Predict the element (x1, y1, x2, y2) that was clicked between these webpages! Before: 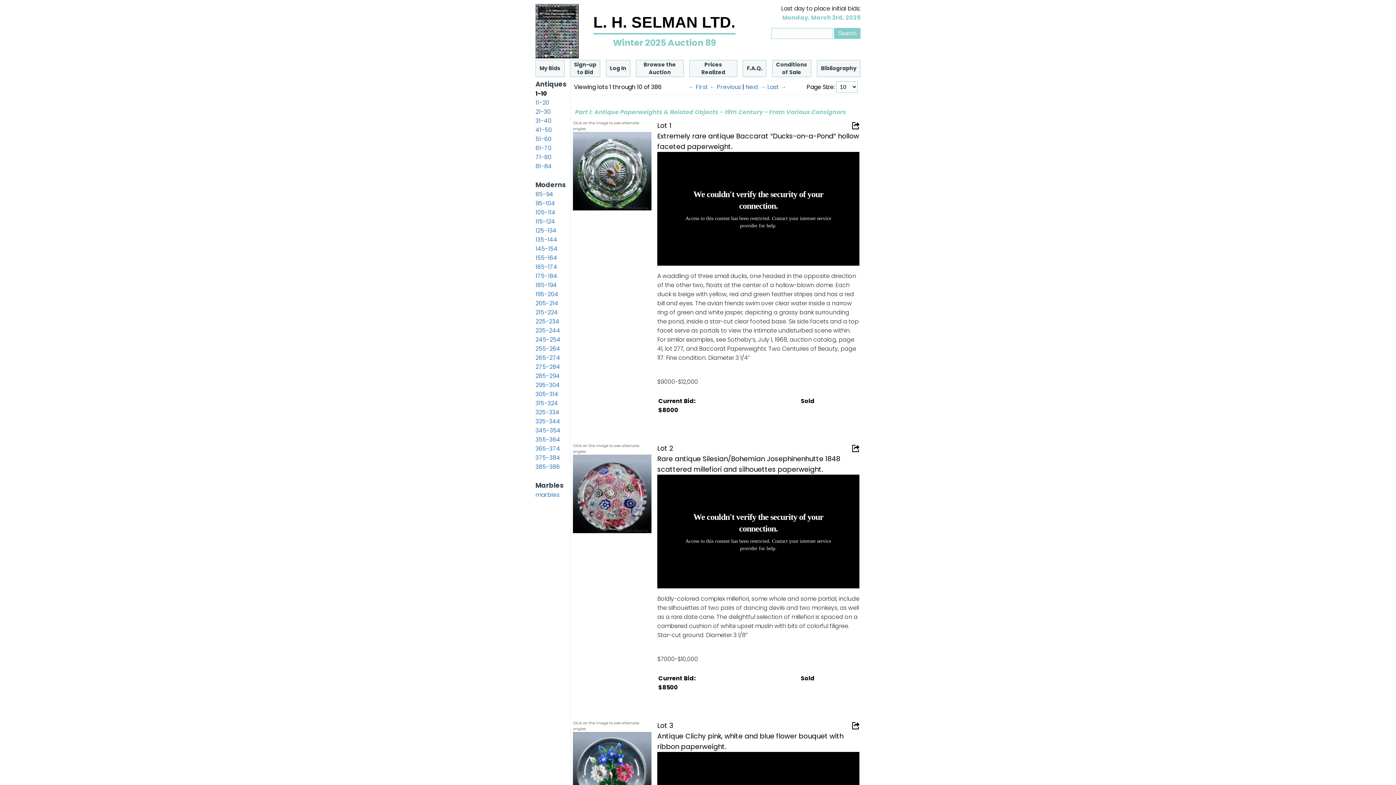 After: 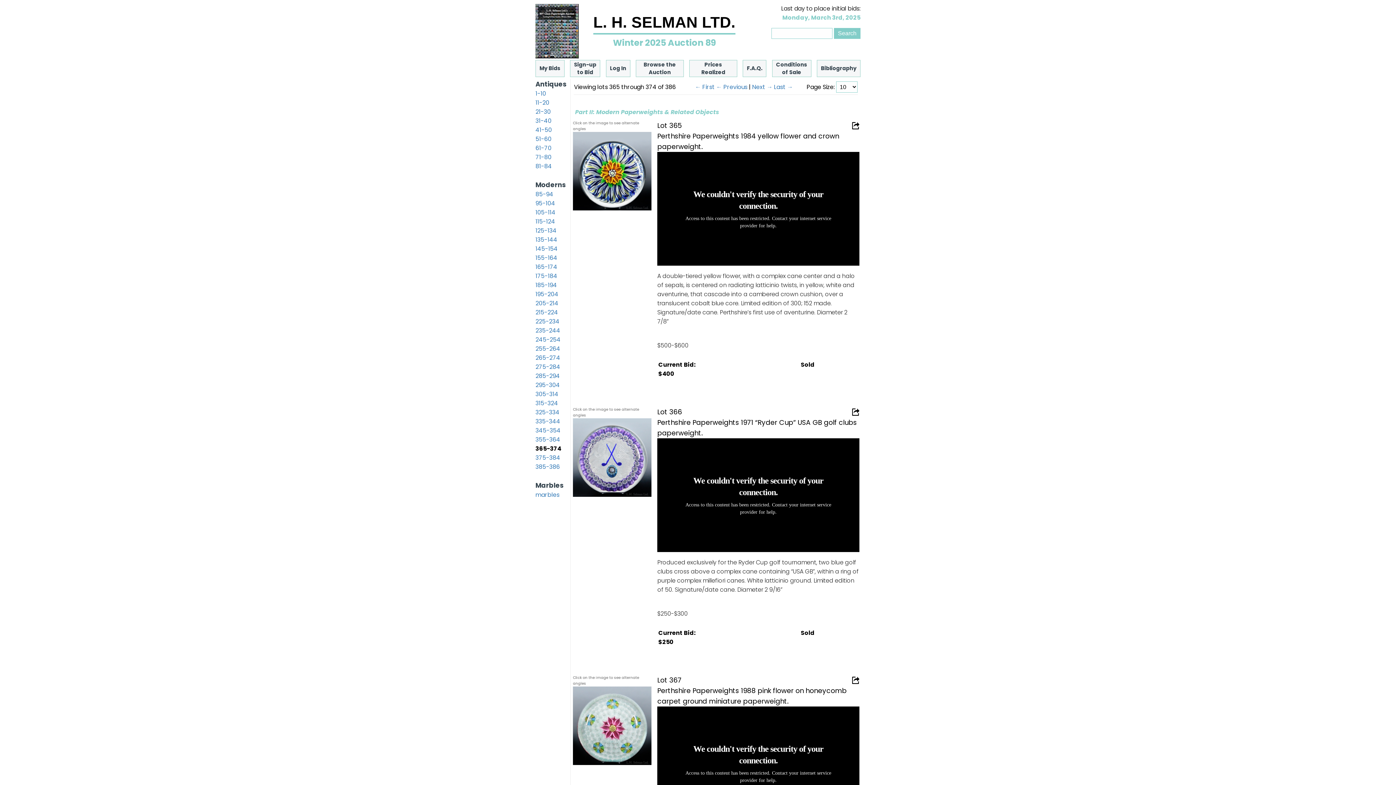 Action: label: 365-374 bbox: (535, 444, 560, 453)